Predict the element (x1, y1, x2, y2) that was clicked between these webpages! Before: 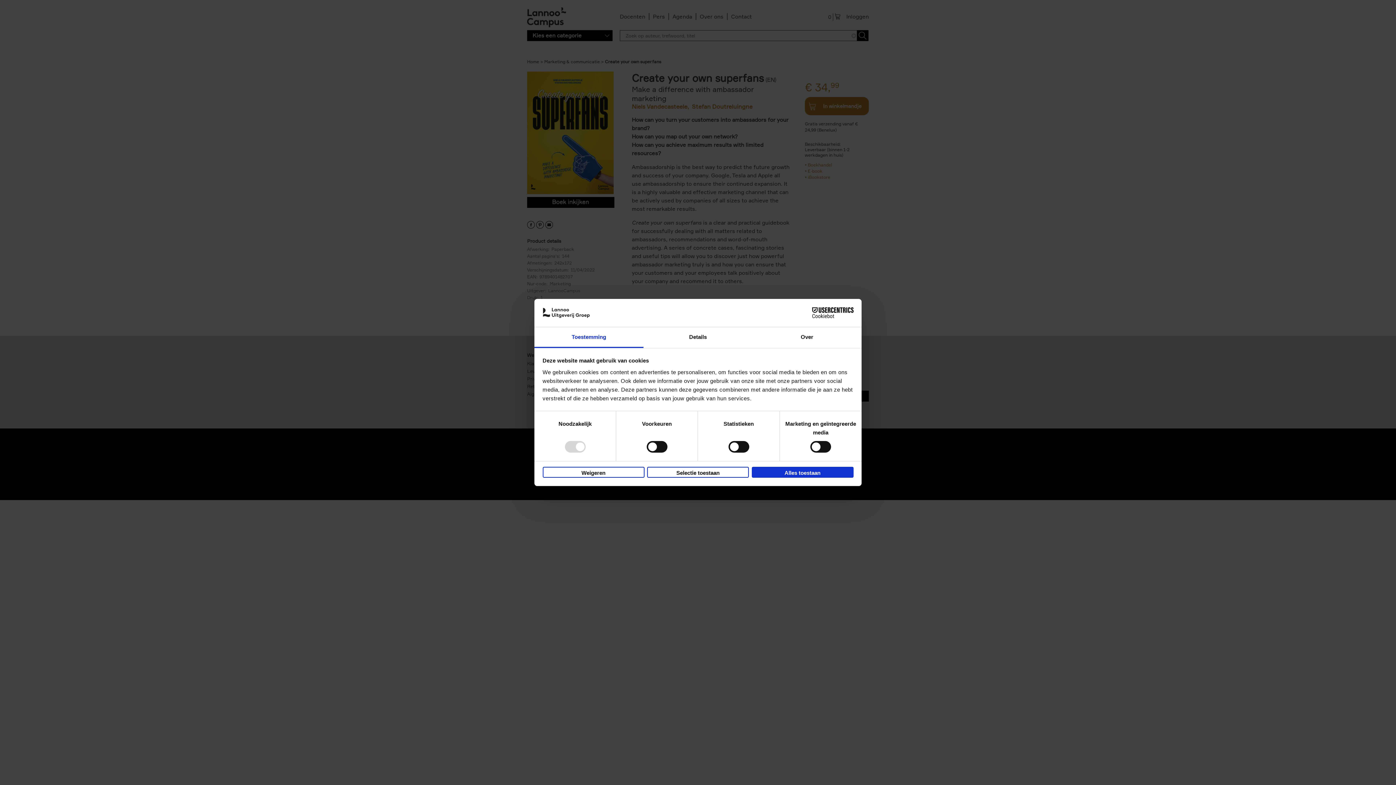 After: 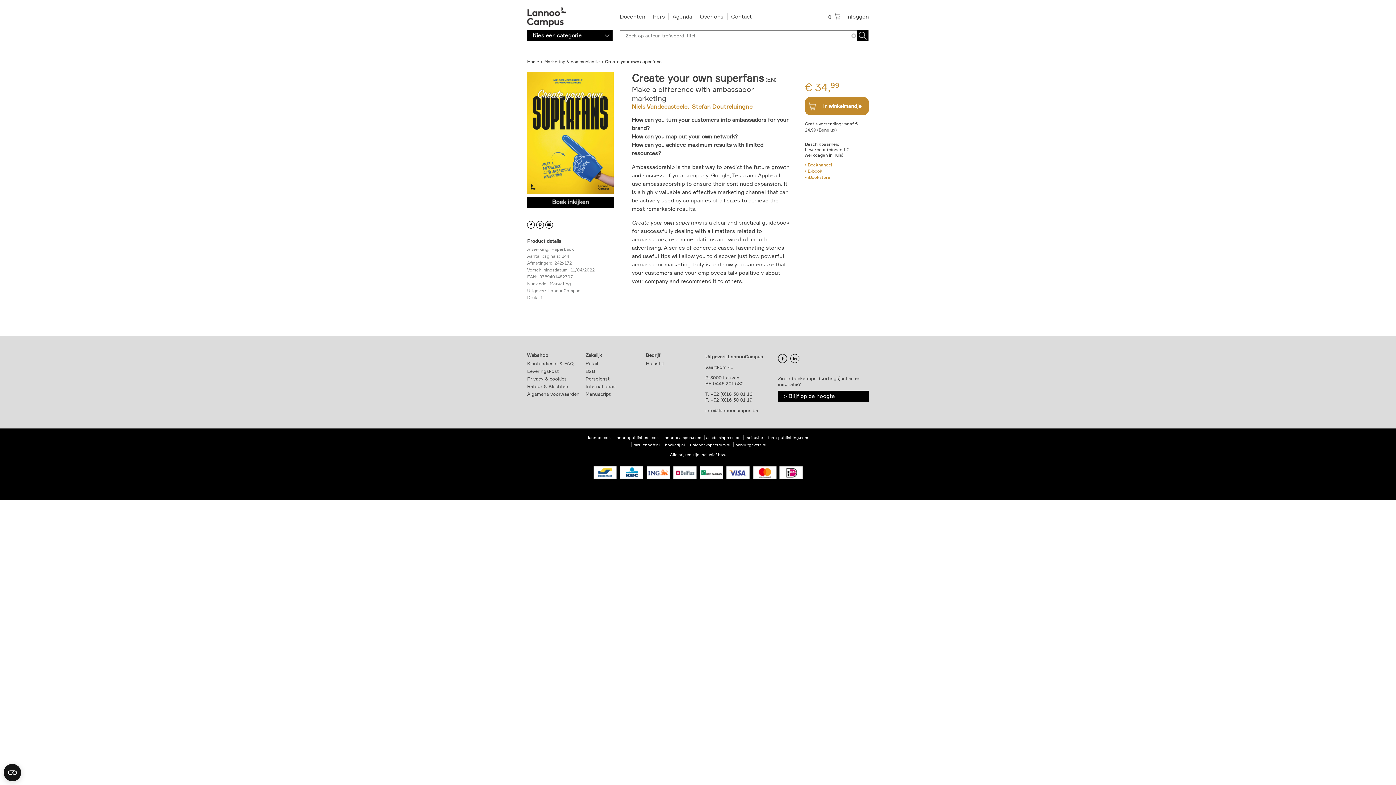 Action: bbox: (647, 466, 749, 477) label: Selectie toestaan